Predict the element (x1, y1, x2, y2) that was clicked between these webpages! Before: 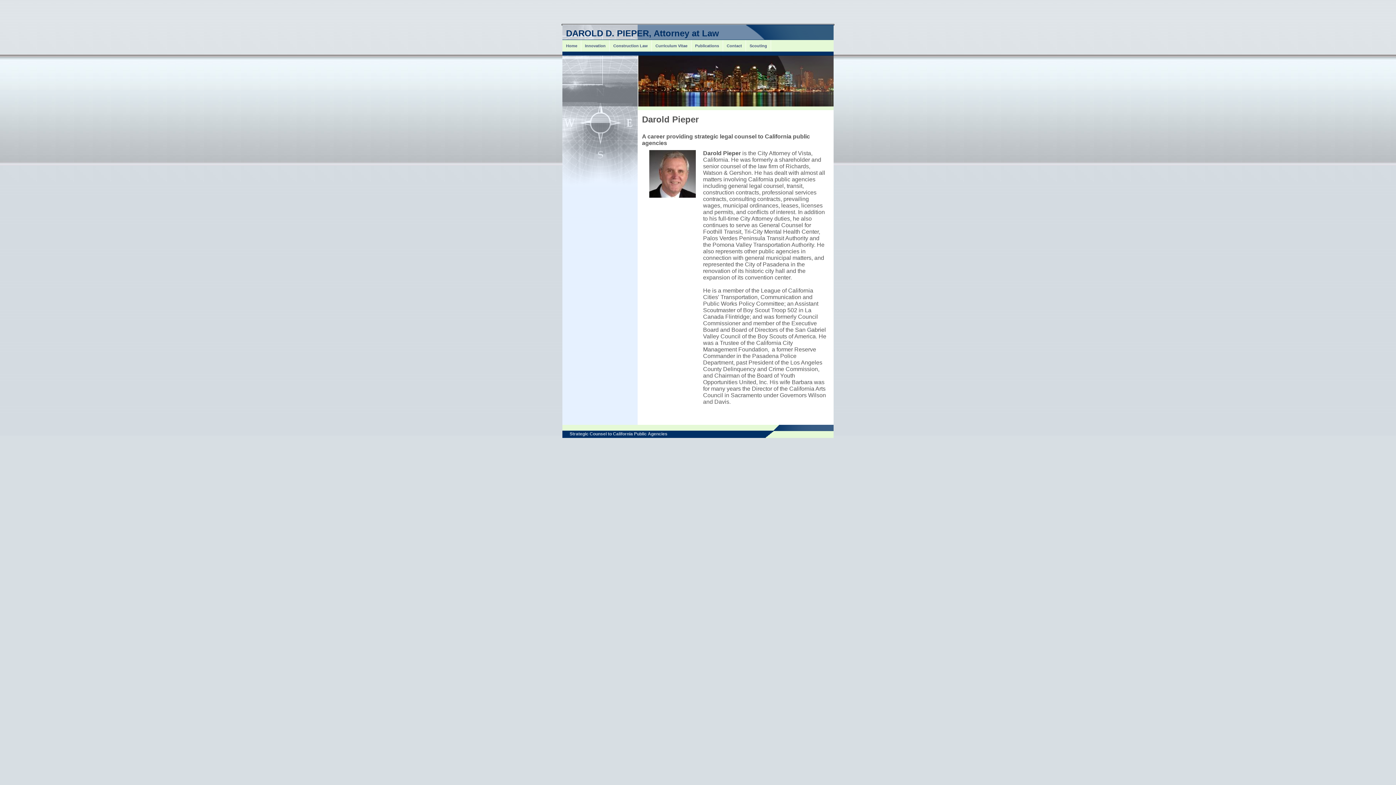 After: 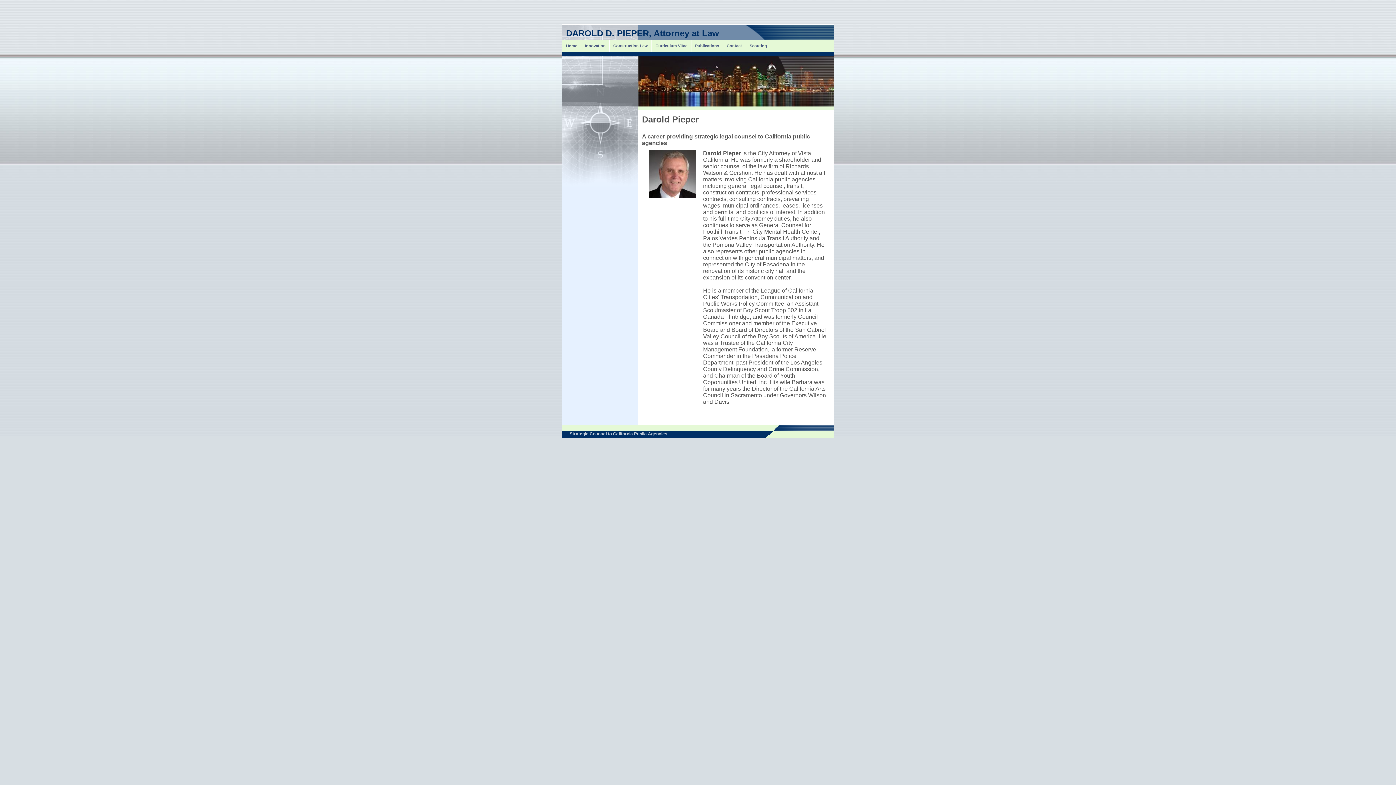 Action: label: Home bbox: (562, 40, 581, 51)